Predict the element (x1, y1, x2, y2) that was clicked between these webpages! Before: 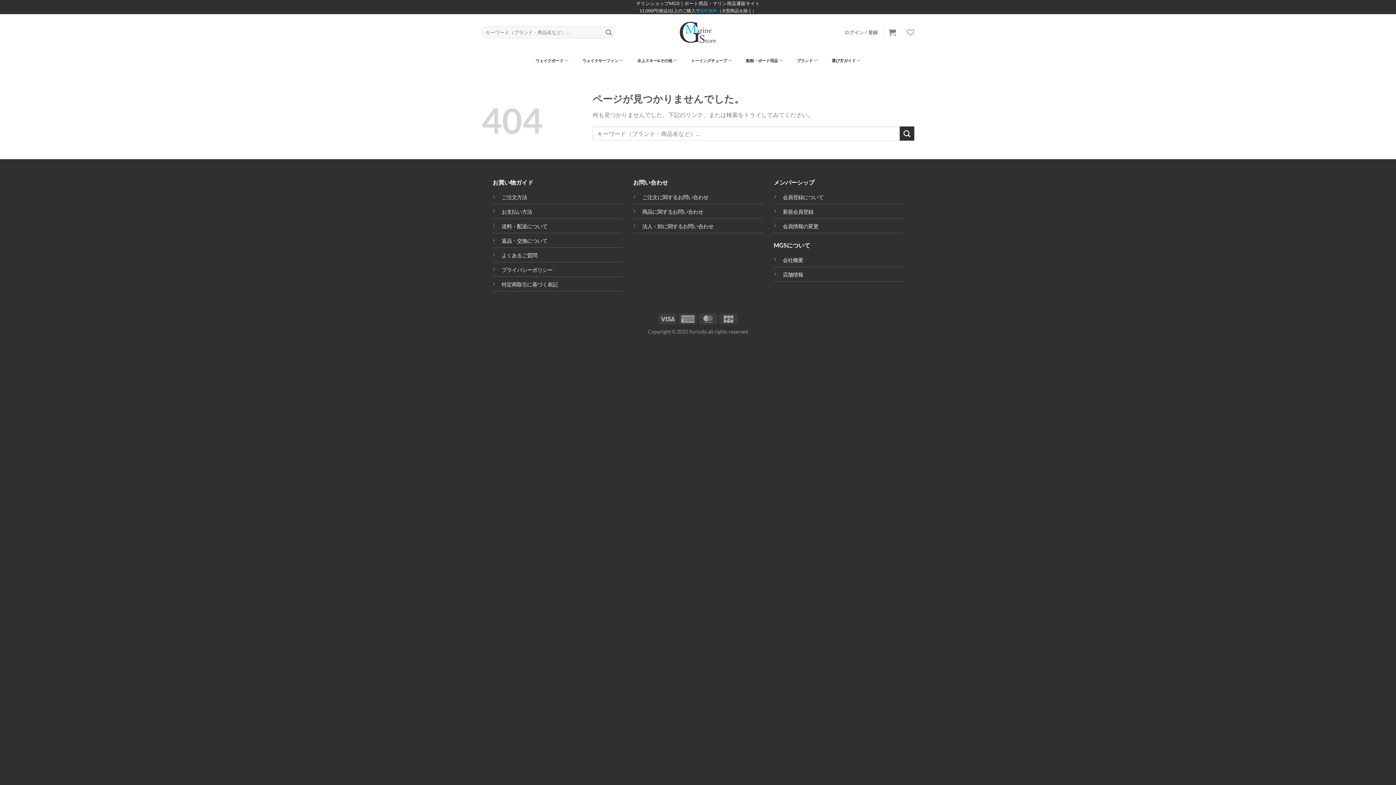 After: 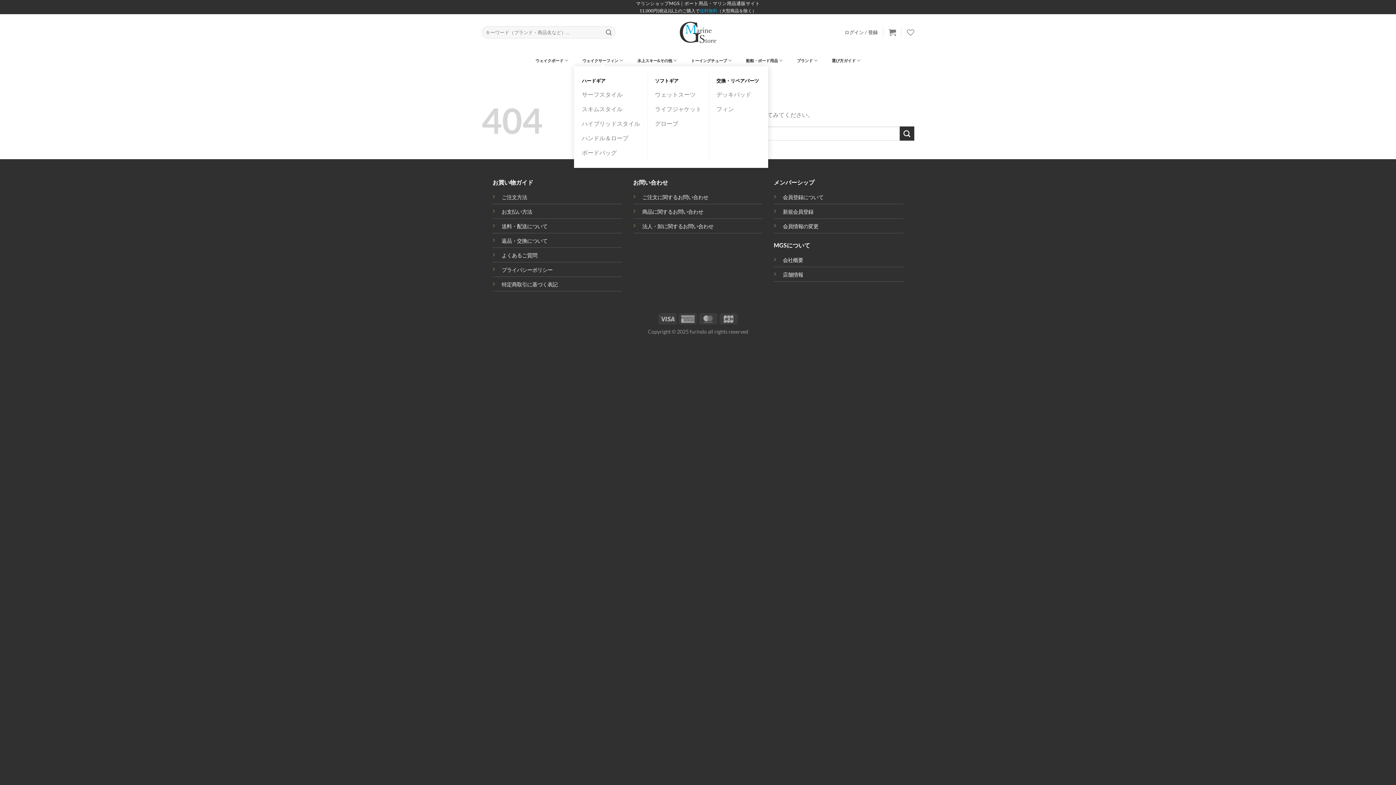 Action: label: ウェイクサーフィン bbox: (579, 55, 626, 66)